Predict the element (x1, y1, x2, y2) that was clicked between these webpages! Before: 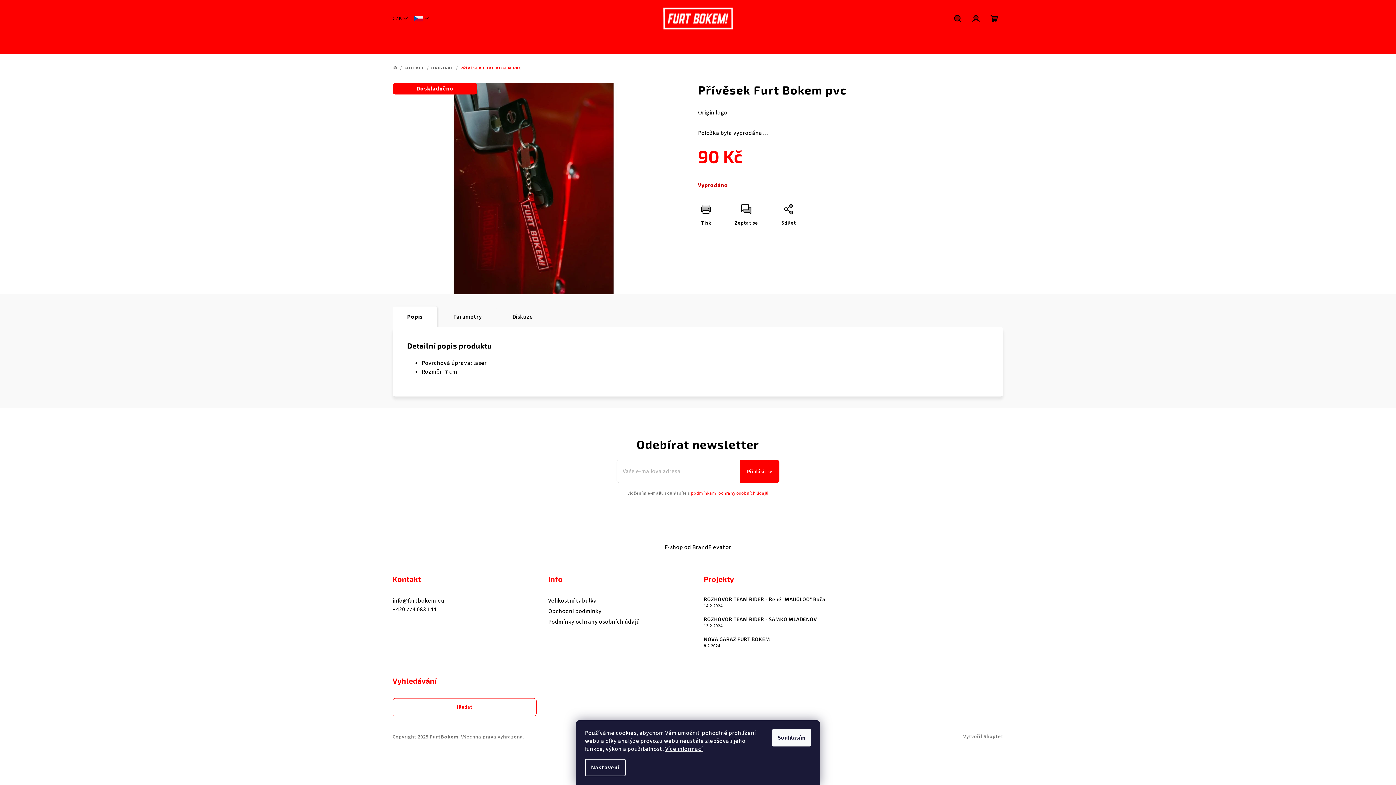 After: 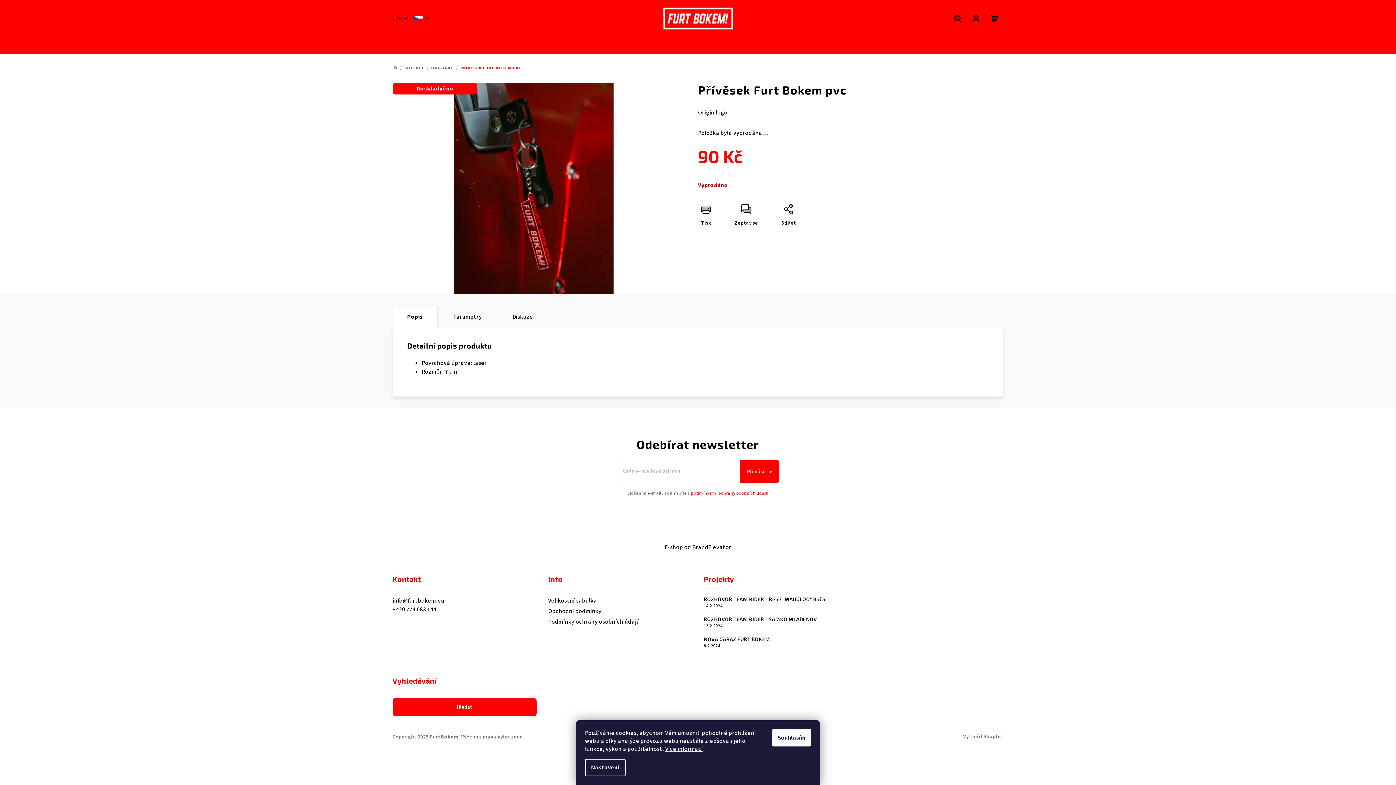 Action: label: Hledat bbox: (392, 698, 536, 716)